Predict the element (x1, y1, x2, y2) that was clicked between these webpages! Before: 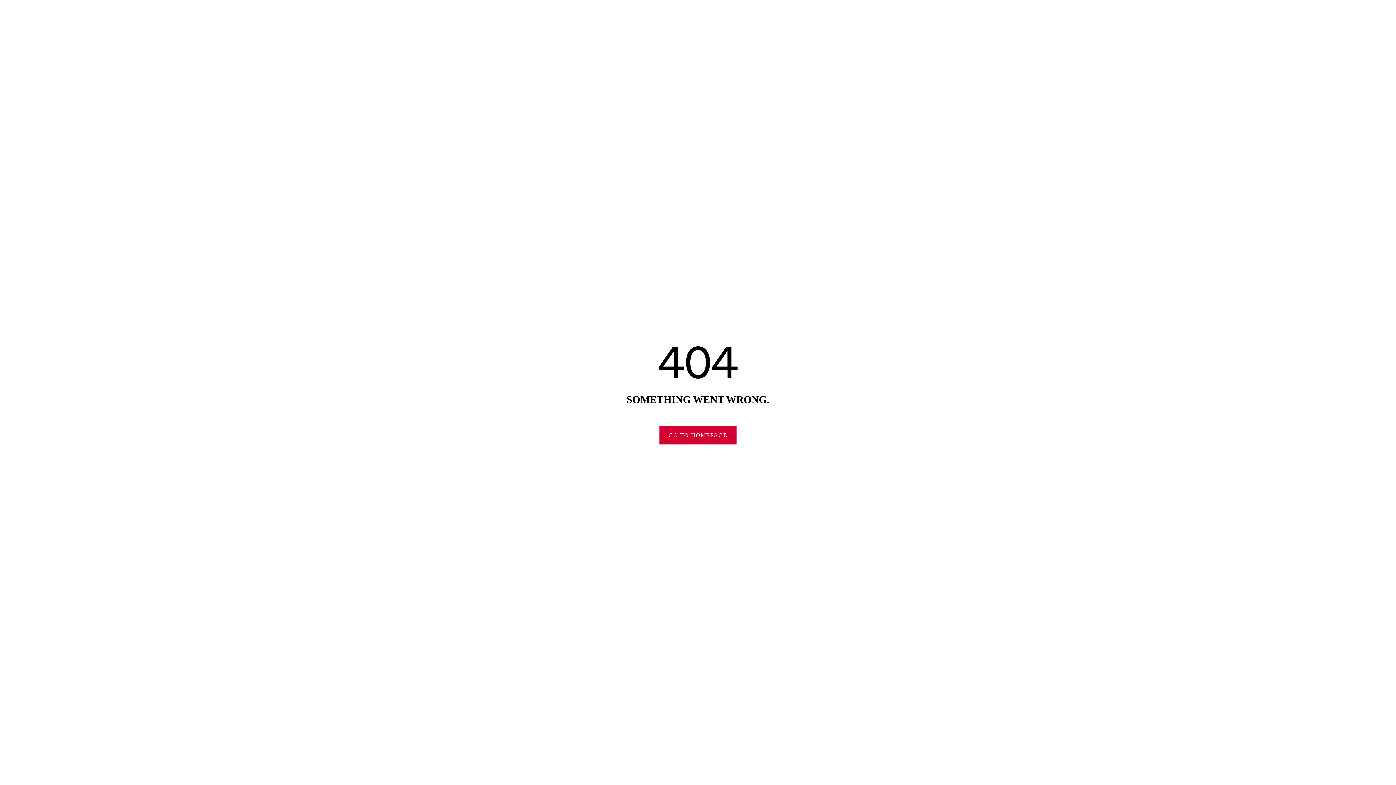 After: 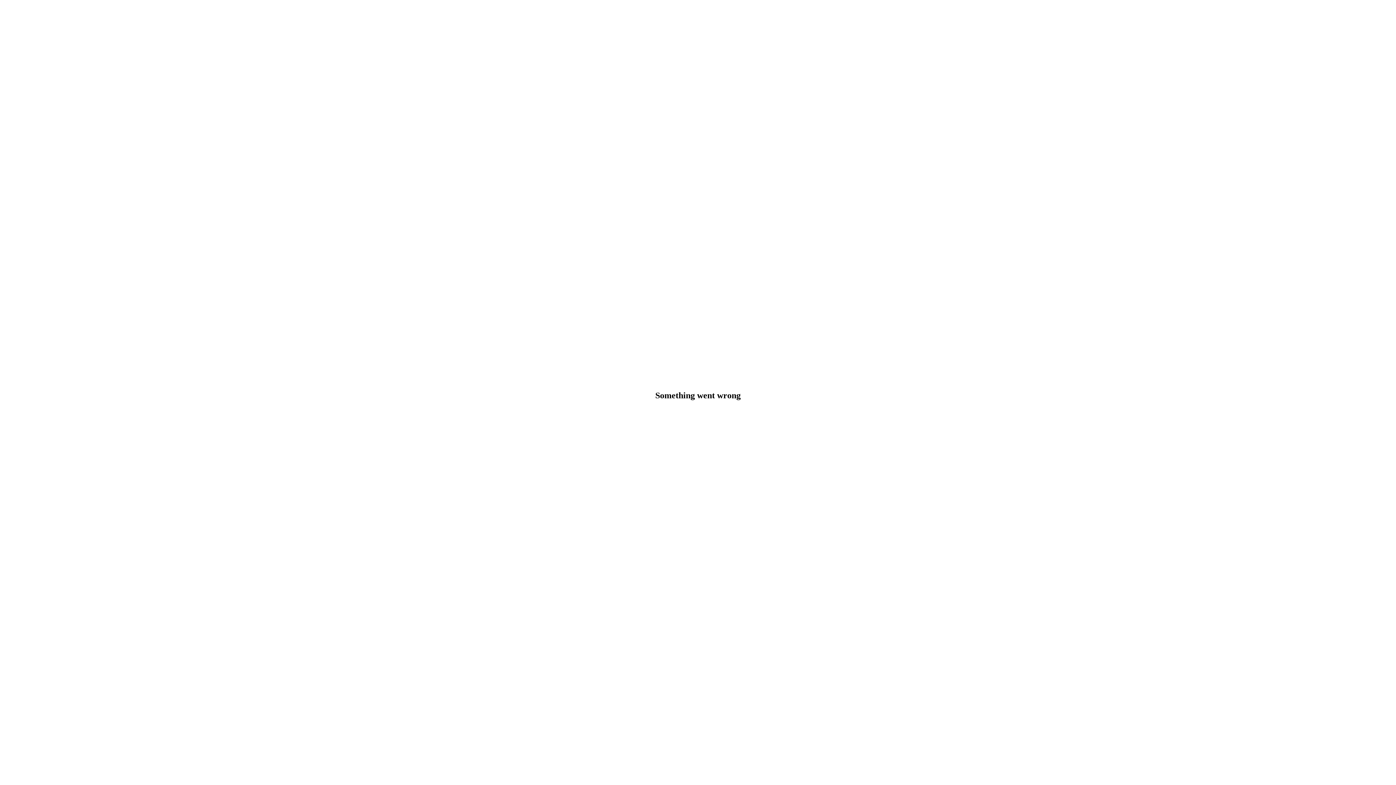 Action: bbox: (659, 426, 736, 444) label: GO TO HOMEPAGE